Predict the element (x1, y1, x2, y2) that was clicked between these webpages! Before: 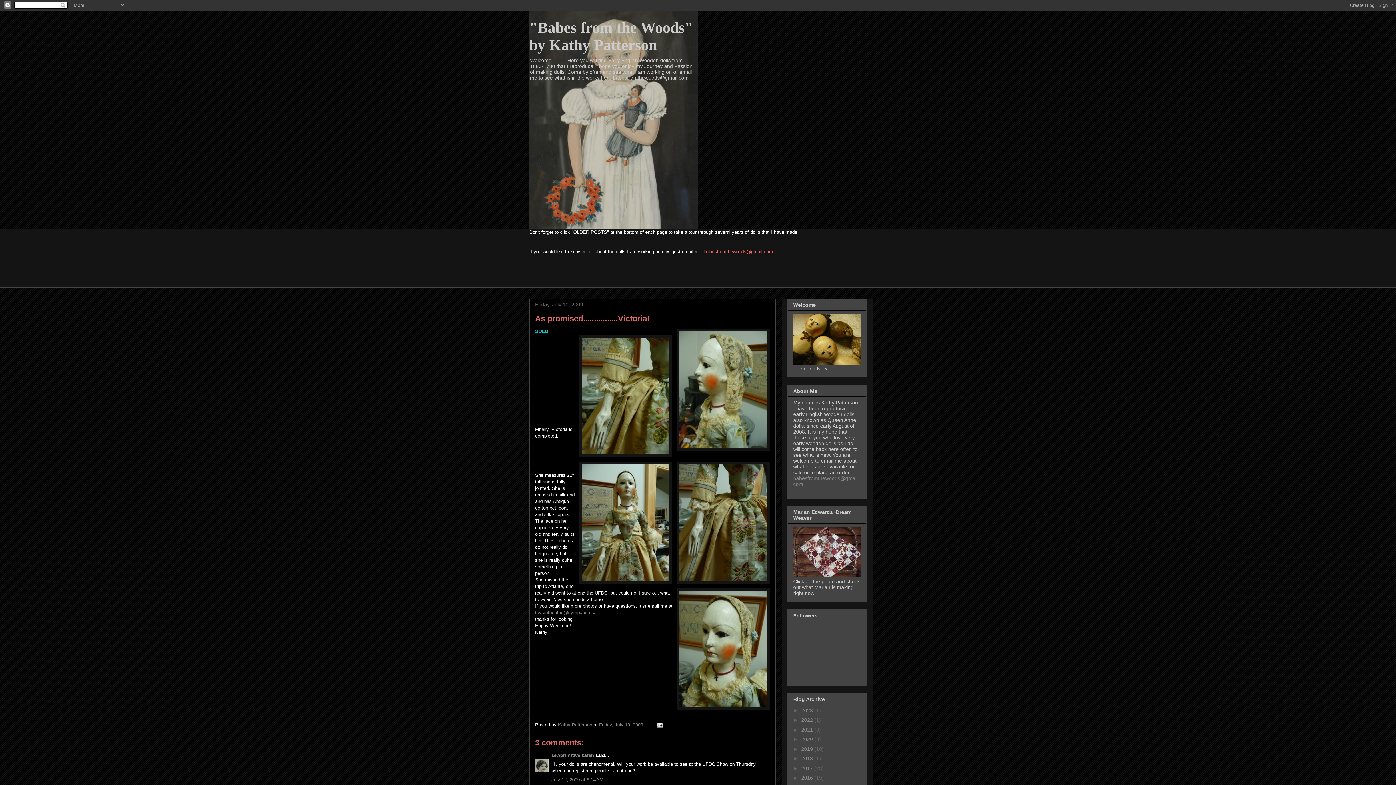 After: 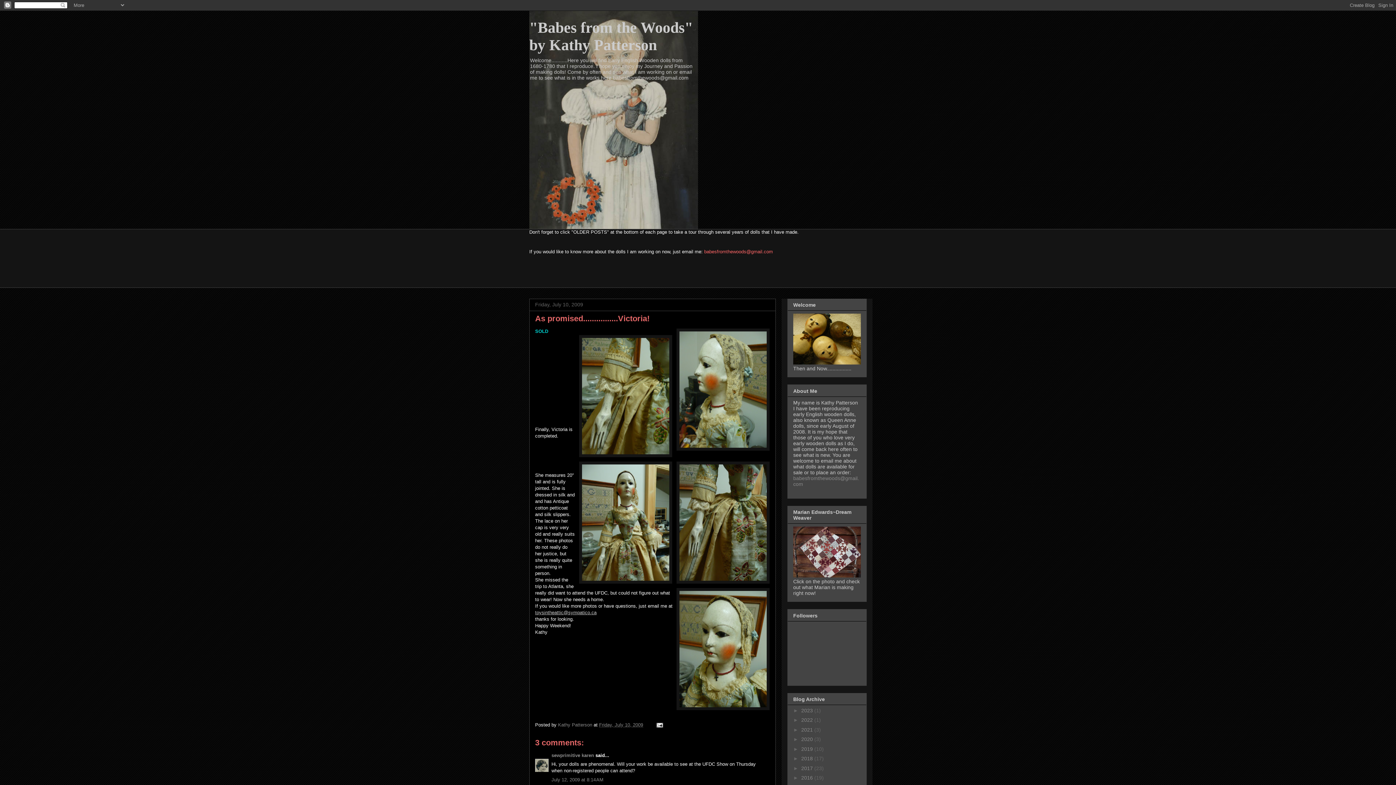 Action: bbox: (535, 610, 596, 615) label: toysintheattic@sympatico.ca